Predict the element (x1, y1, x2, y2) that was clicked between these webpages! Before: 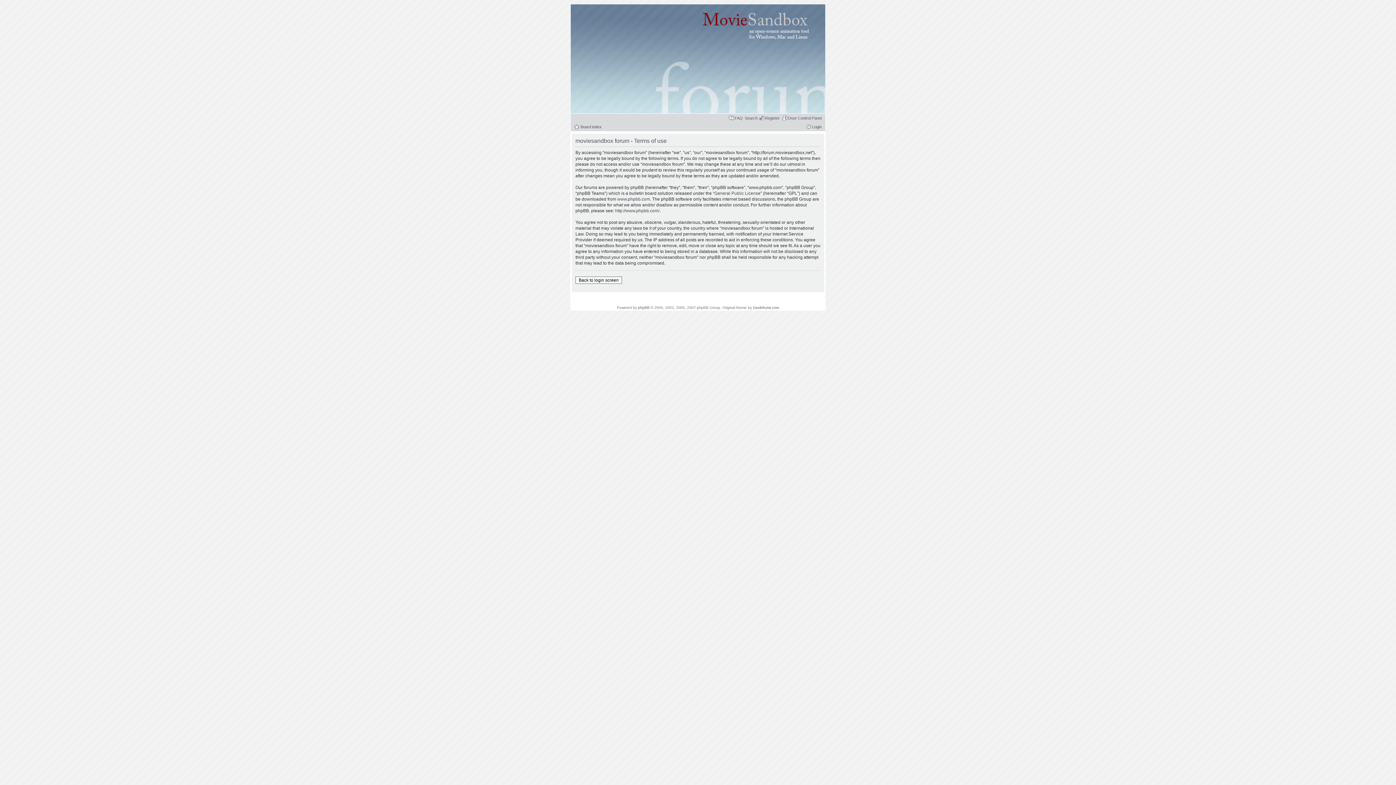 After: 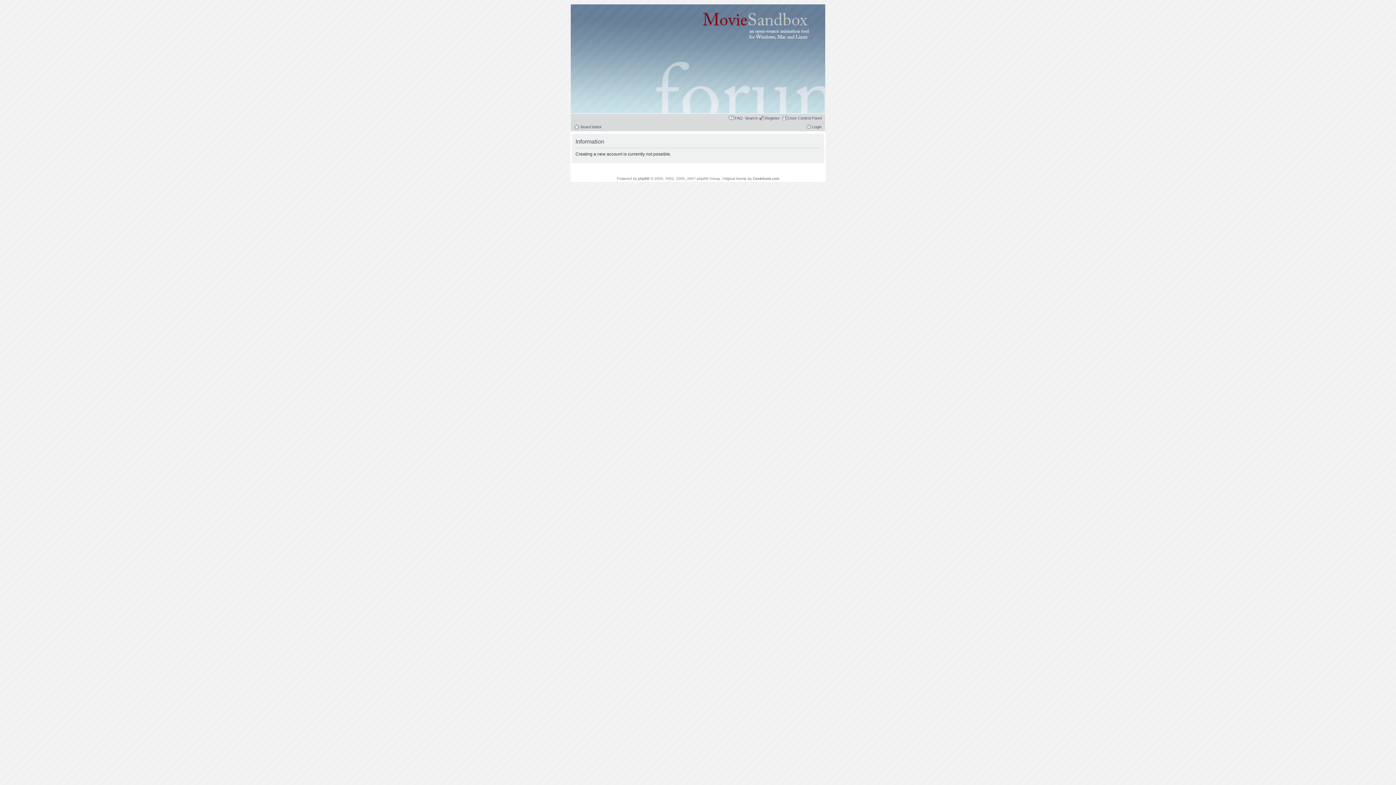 Action: bbox: (758, 115, 780, 120) label: Register